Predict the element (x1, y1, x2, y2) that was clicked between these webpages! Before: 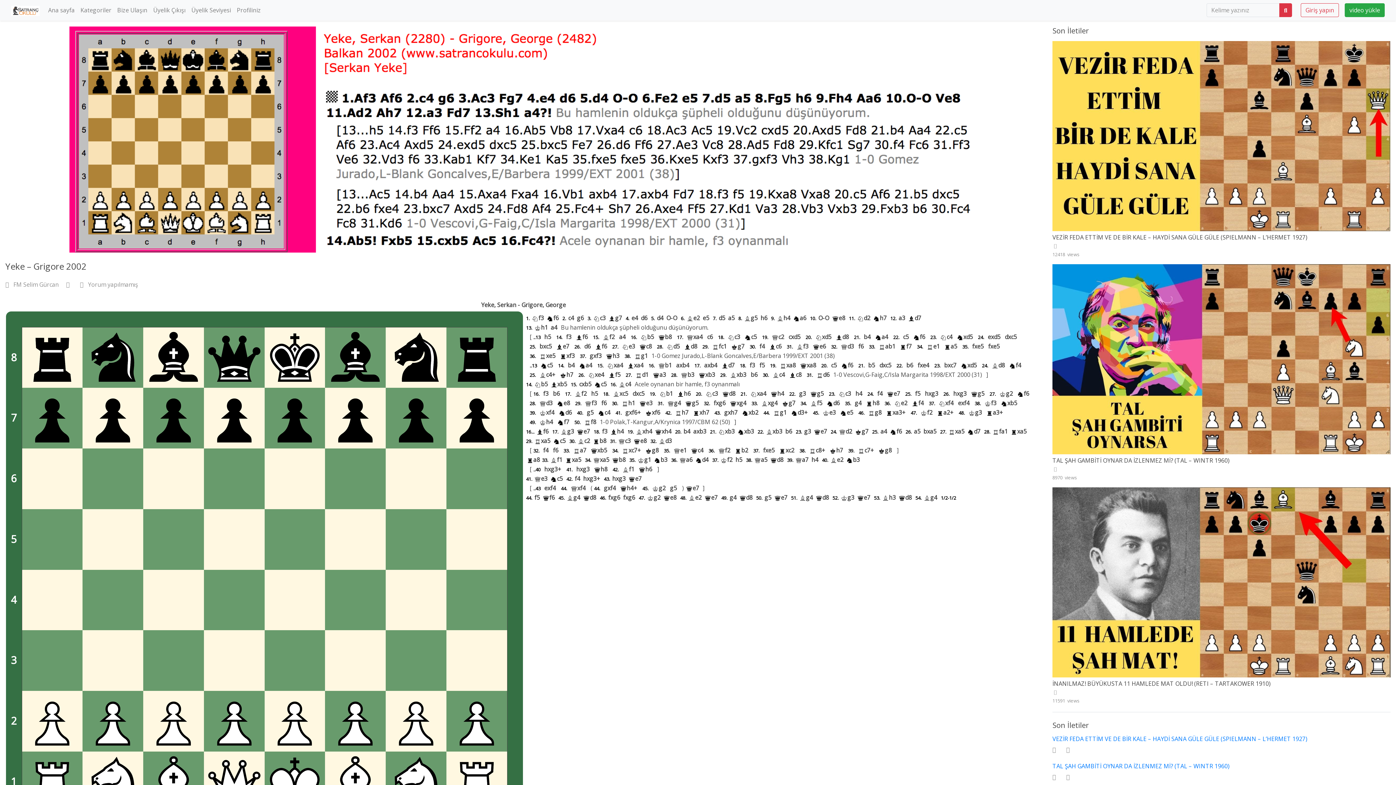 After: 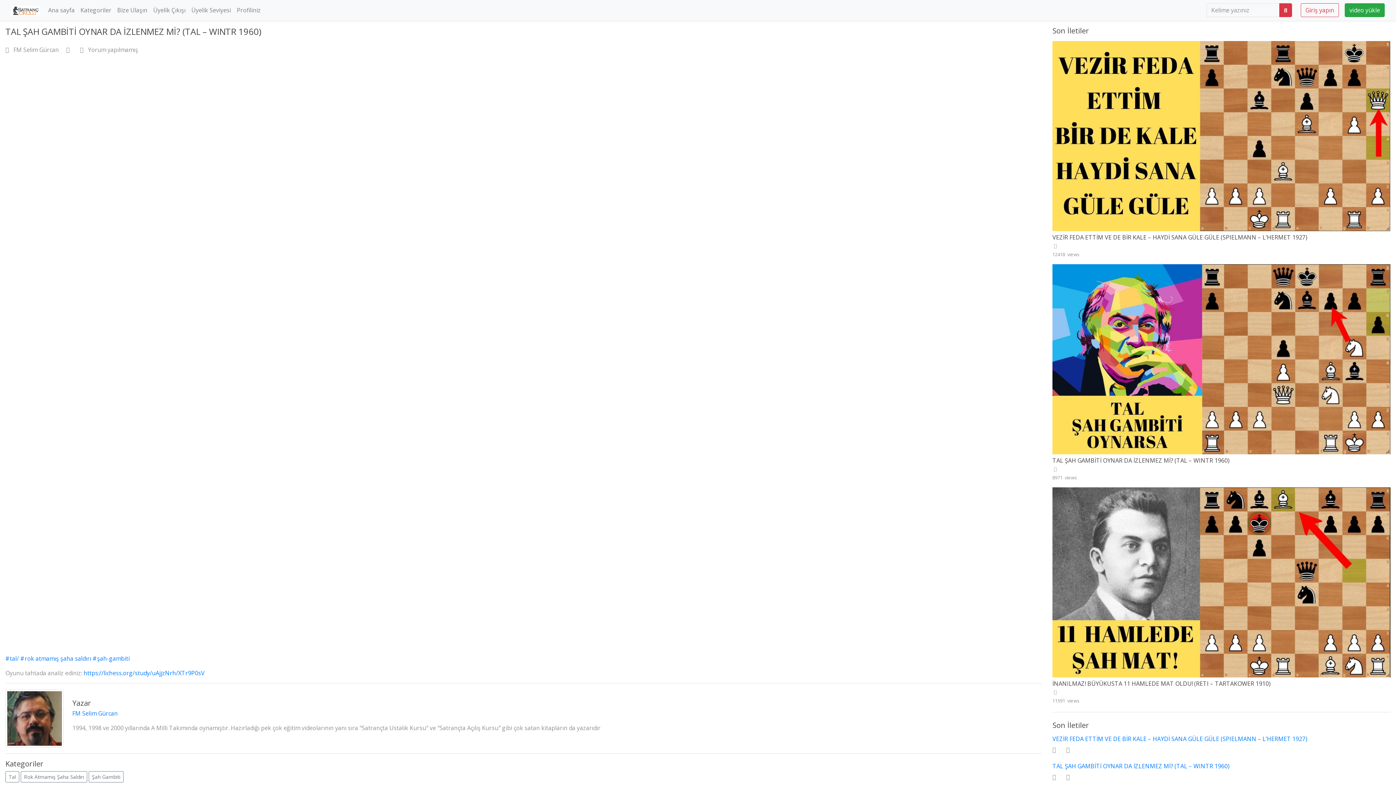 Action: bbox: (1052, 264, 1390, 454)